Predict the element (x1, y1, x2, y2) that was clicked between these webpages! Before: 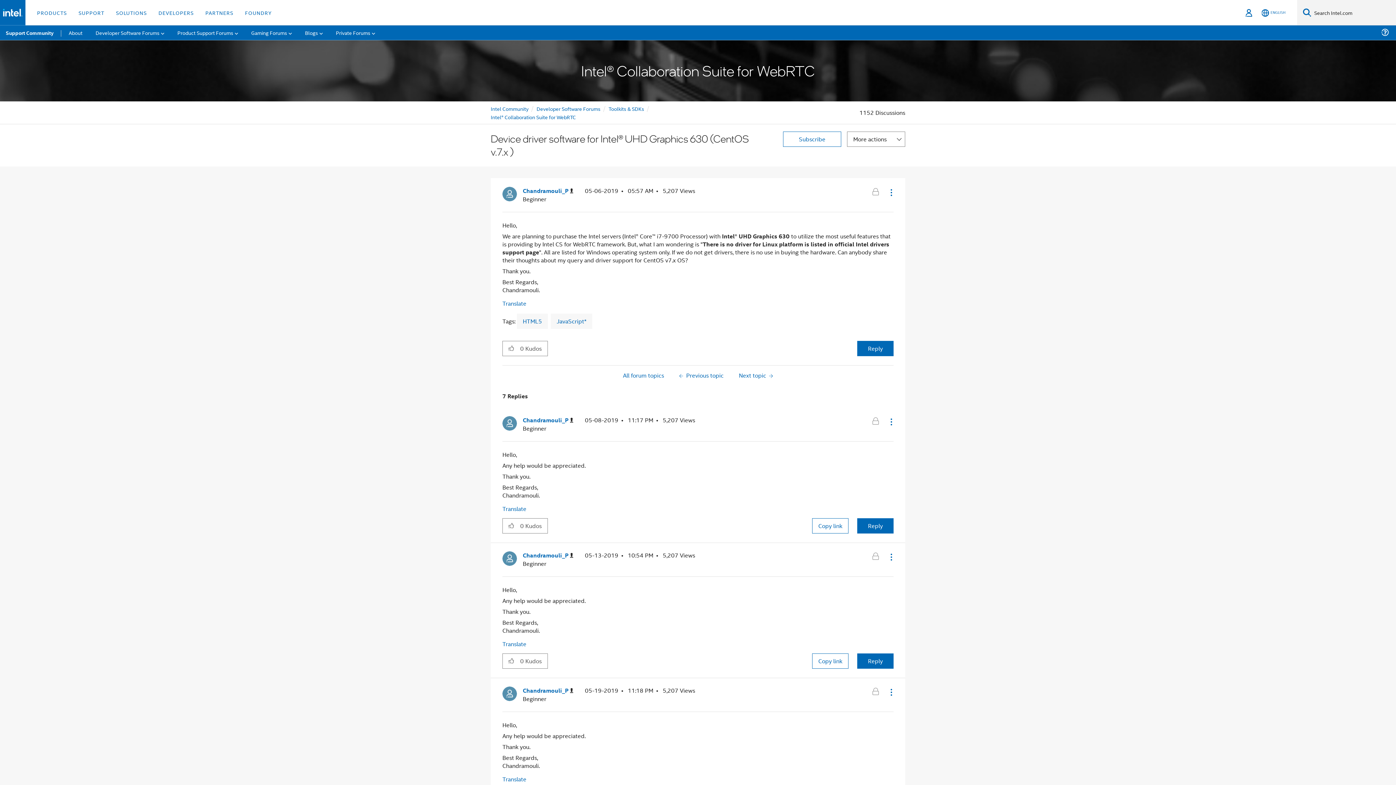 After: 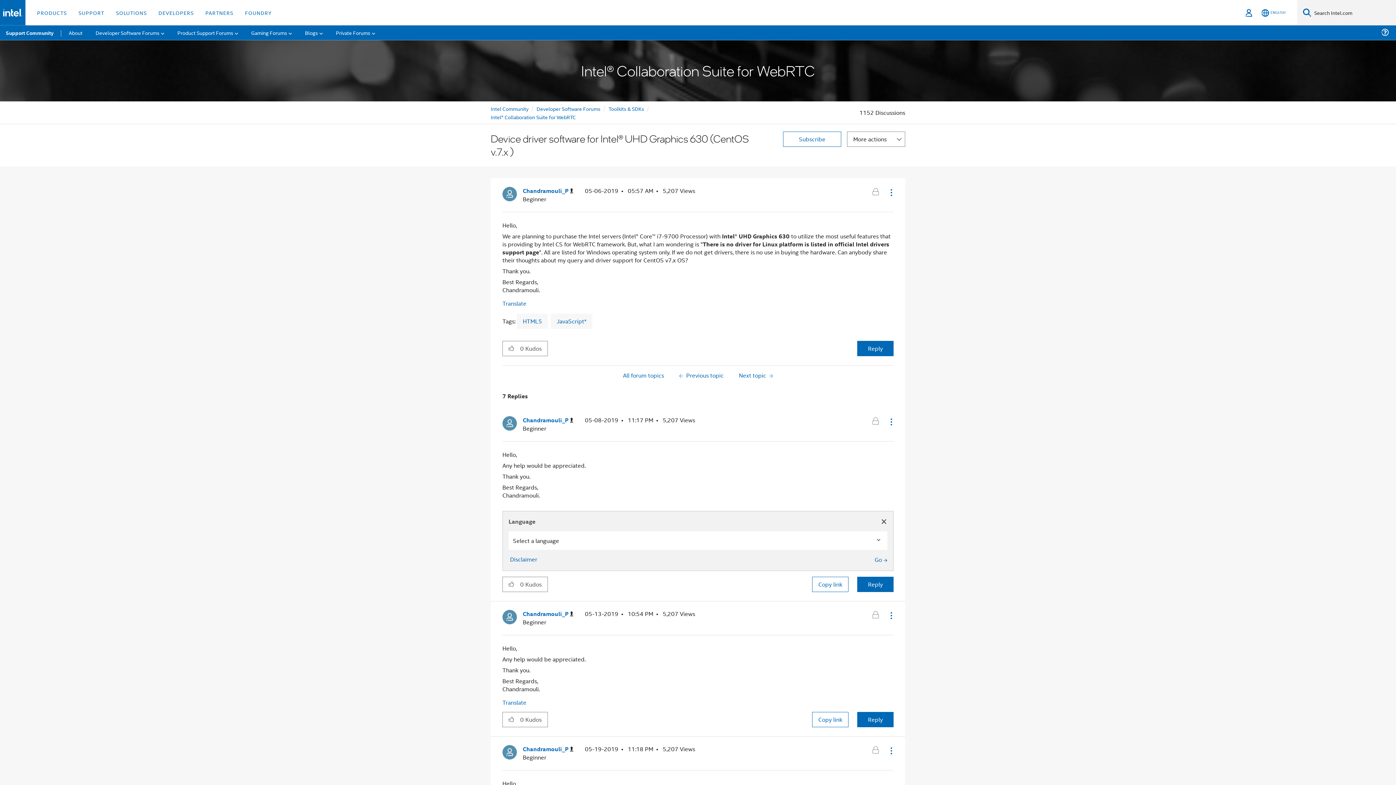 Action: label: Translate bbox: (502, 504, 526, 513)